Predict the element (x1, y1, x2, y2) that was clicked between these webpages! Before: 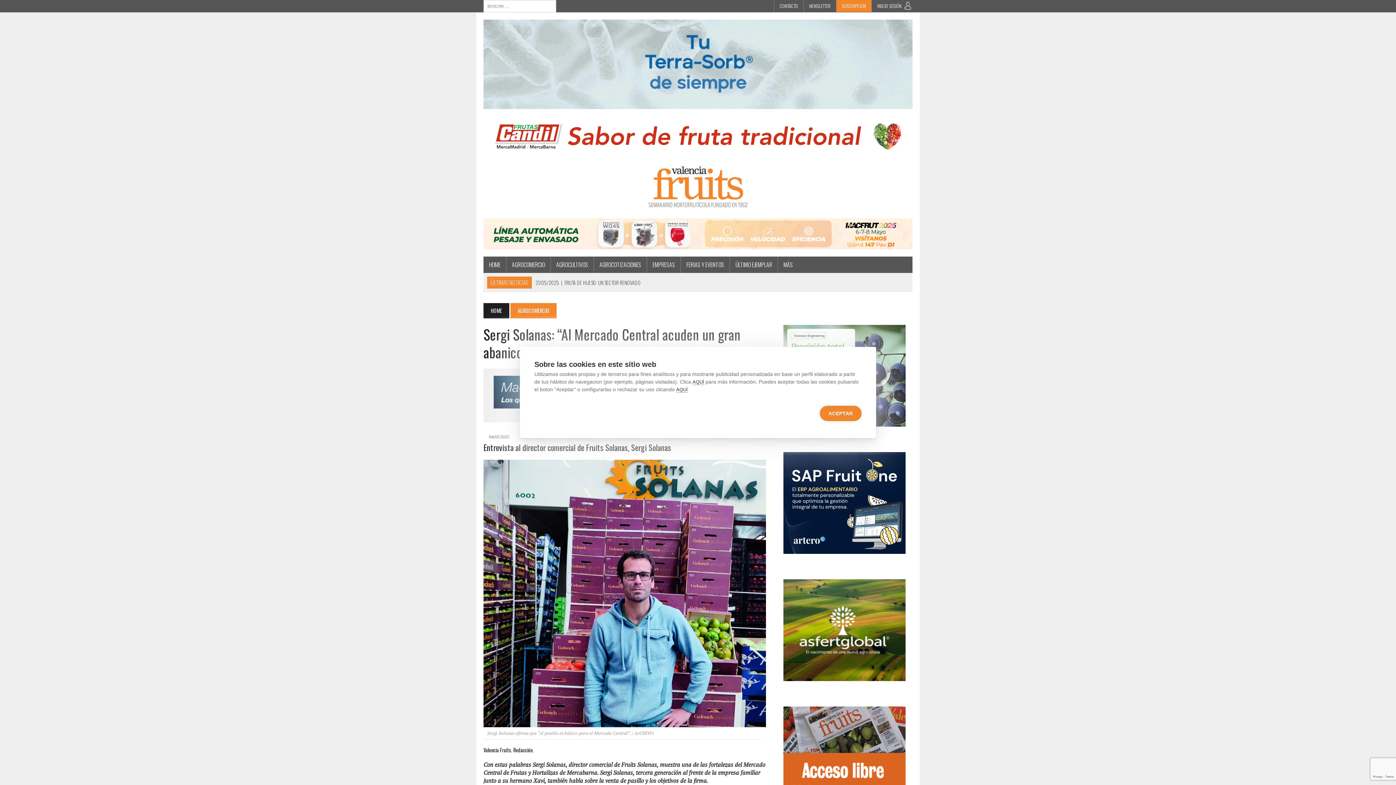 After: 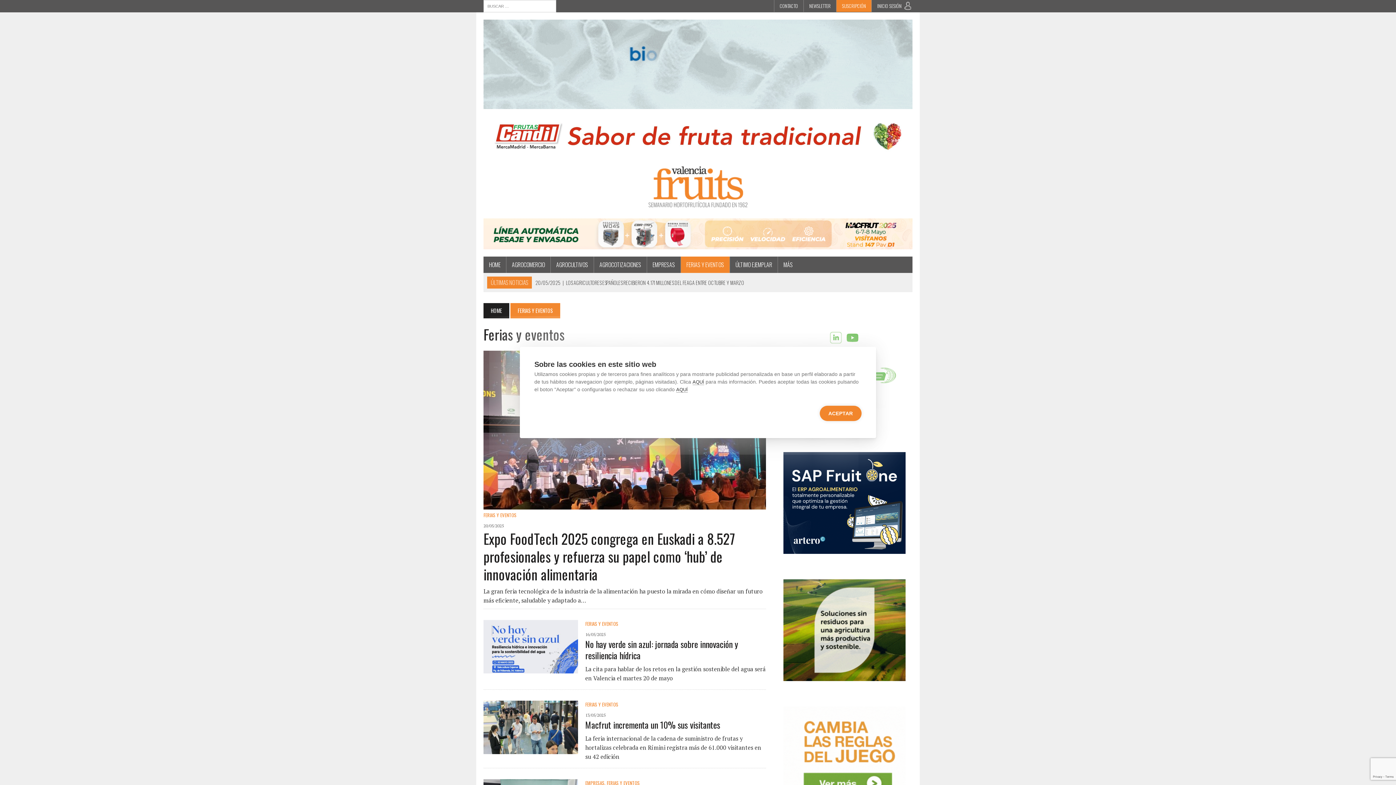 Action: label: FERIAS Y EVENTOS bbox: (681, 256, 729, 273)